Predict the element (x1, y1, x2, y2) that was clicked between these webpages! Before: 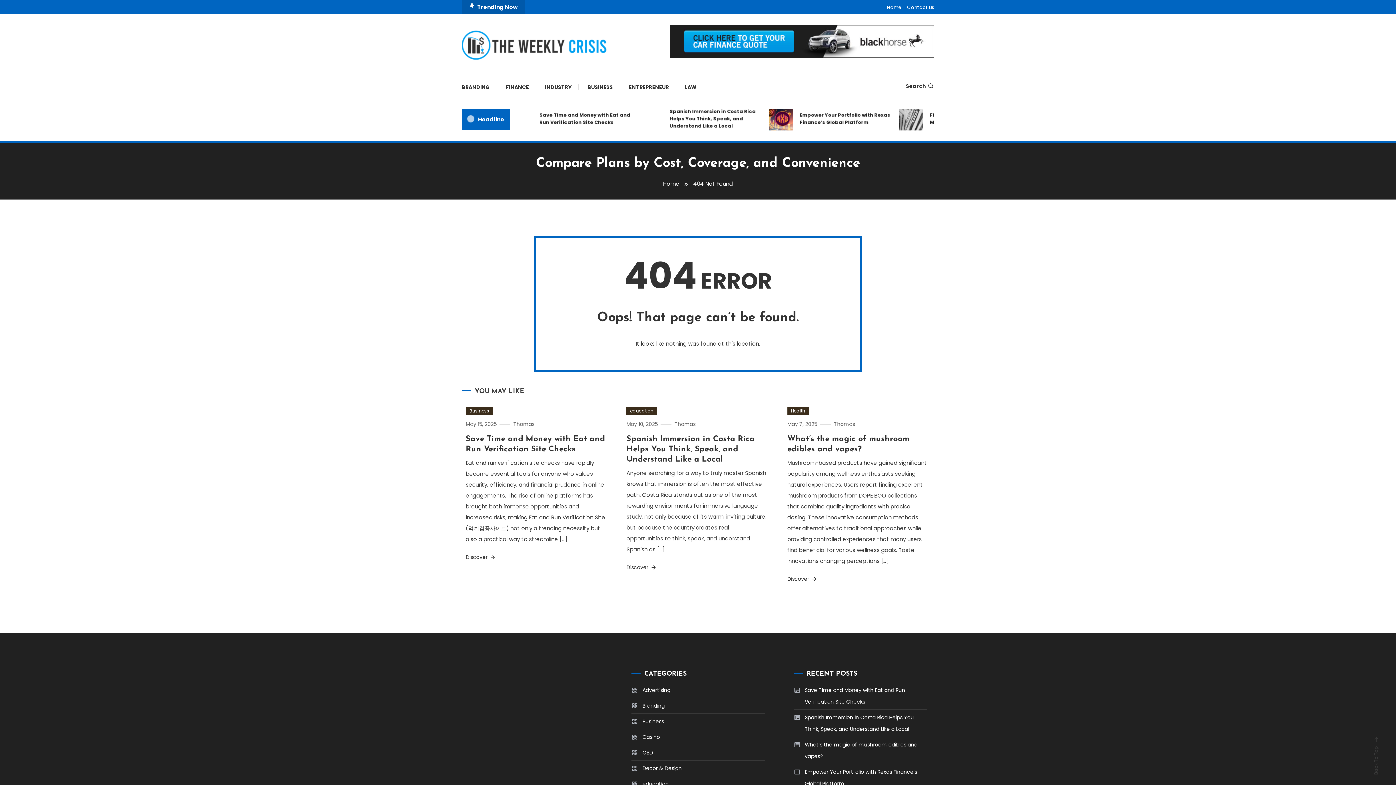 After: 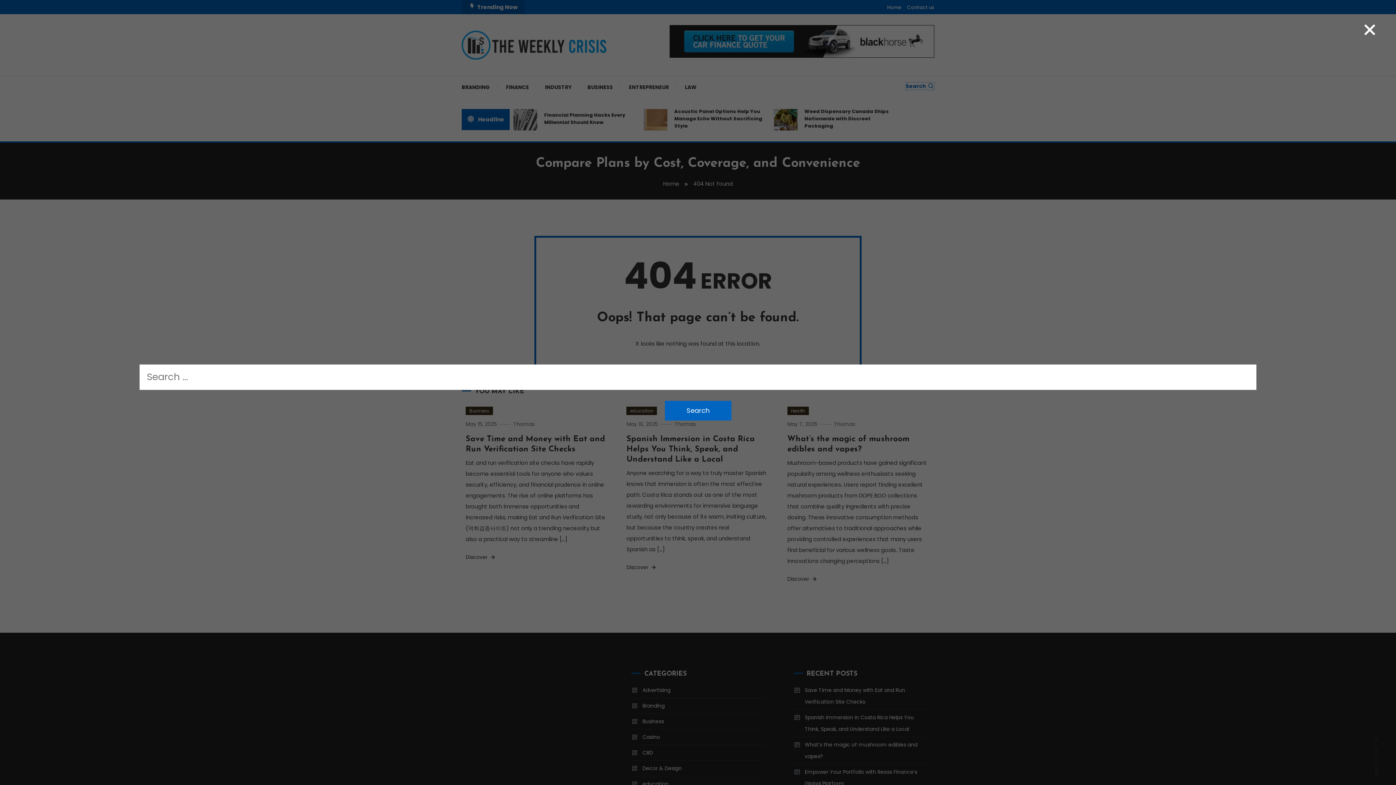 Action: label: Search bbox: (906, 82, 934, 89)